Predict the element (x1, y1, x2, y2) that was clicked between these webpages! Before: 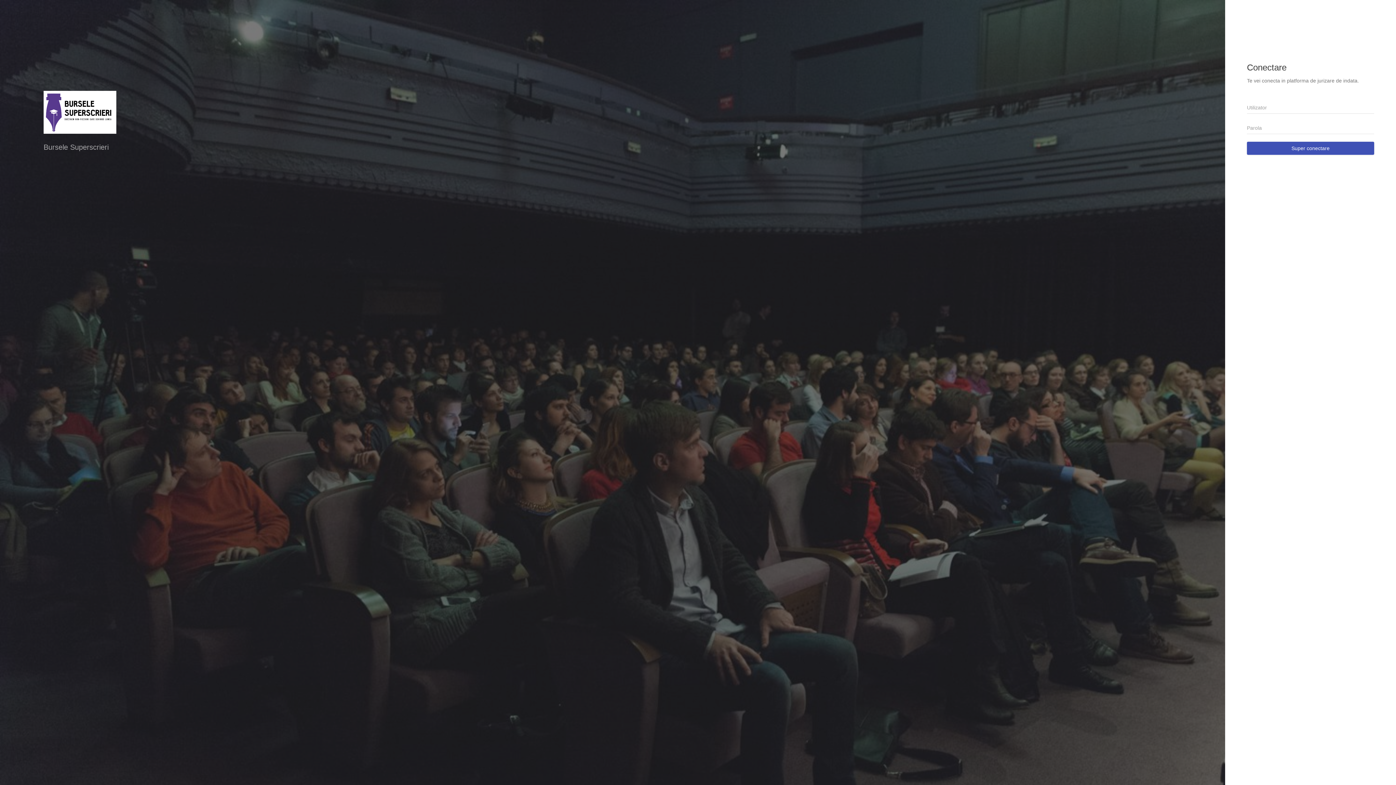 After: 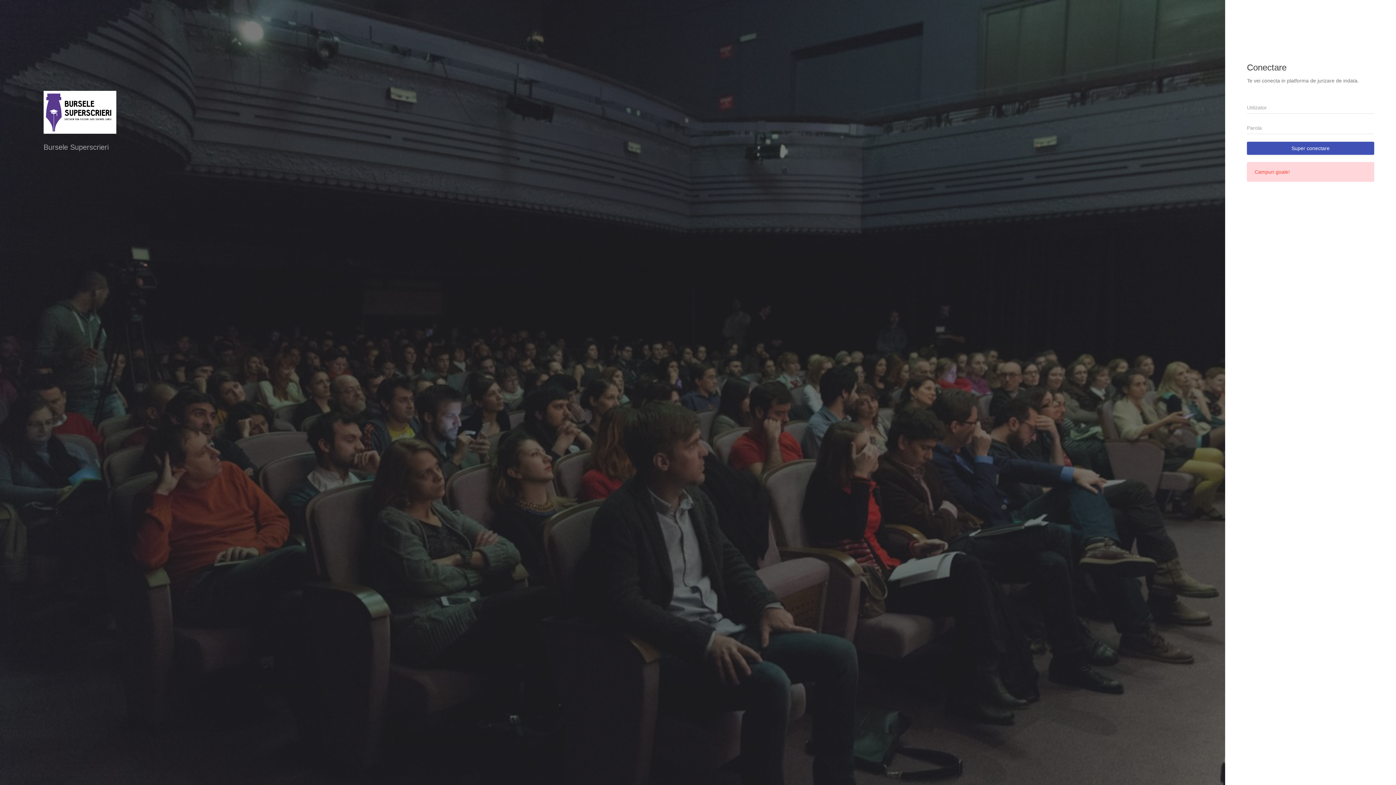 Action: label: Super conectare bbox: (1247, 141, 1374, 154)